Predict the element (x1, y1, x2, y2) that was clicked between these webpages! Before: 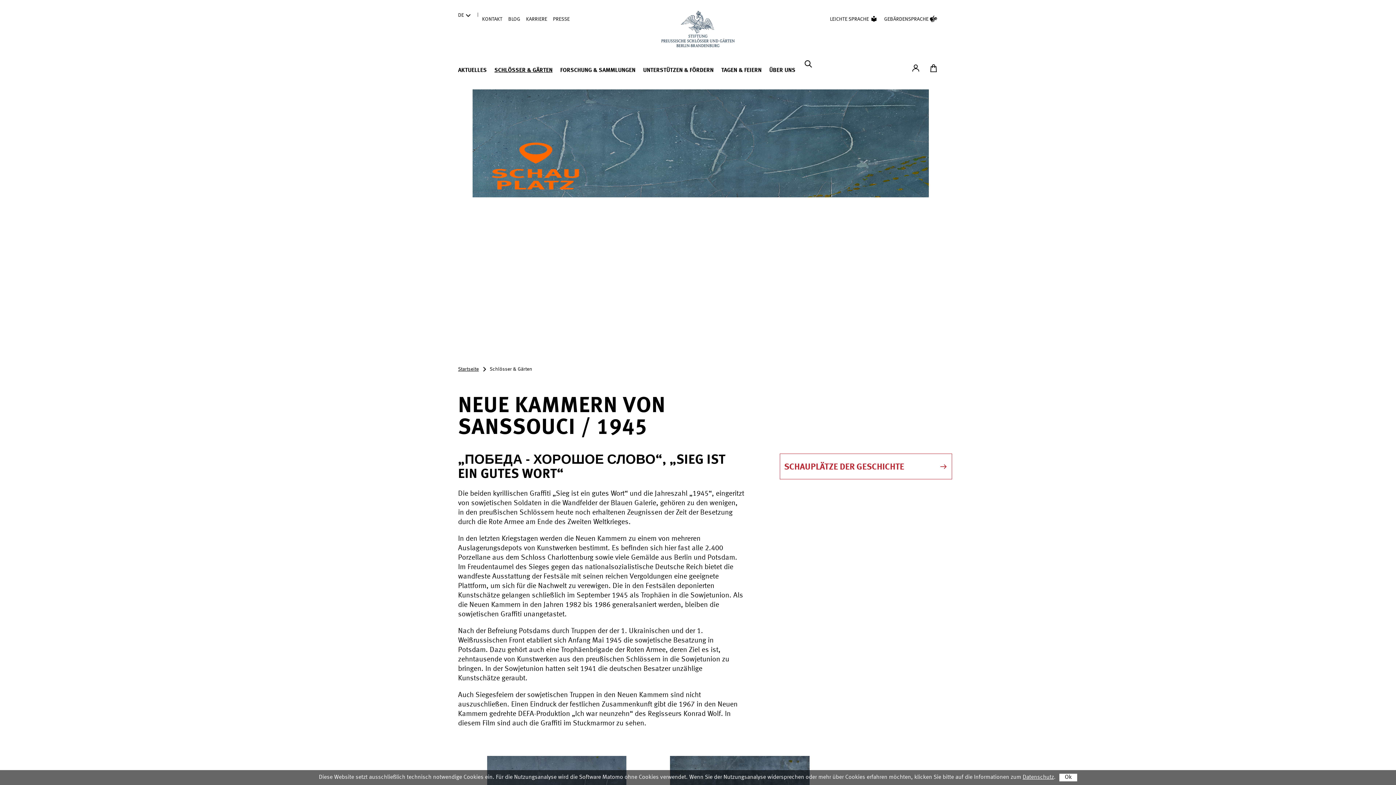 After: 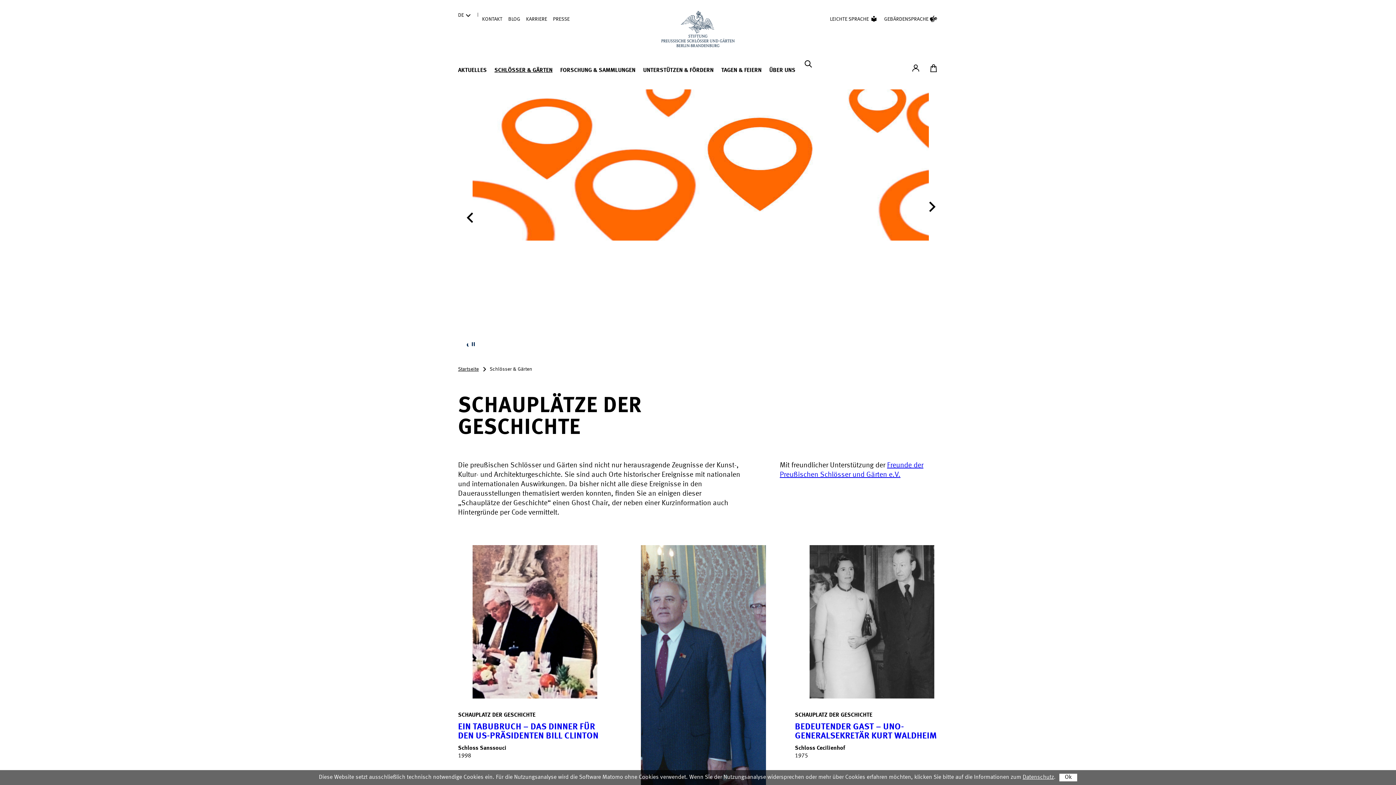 Action: bbox: (780, 453, 952, 479) label: SCHAUPLÄTZE DER GESCHICHTE